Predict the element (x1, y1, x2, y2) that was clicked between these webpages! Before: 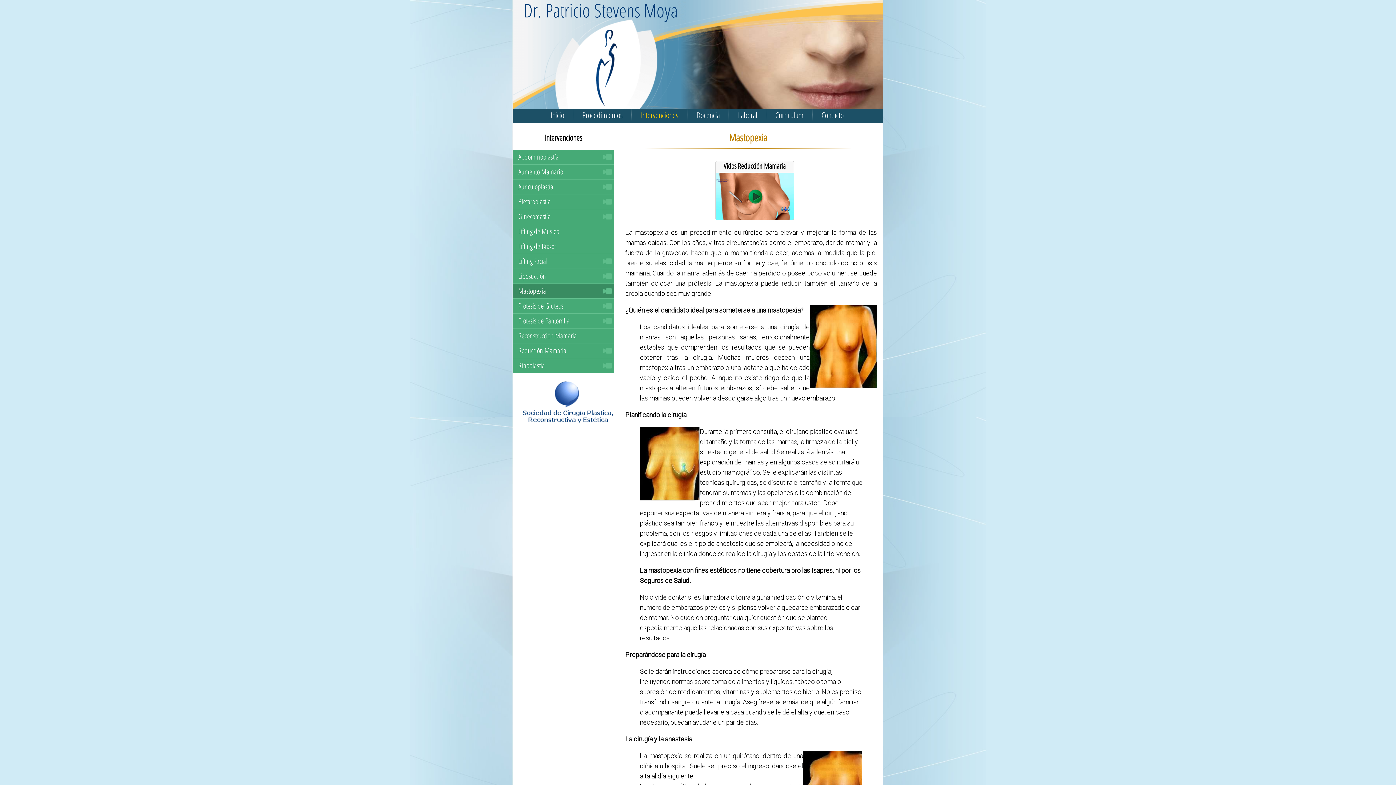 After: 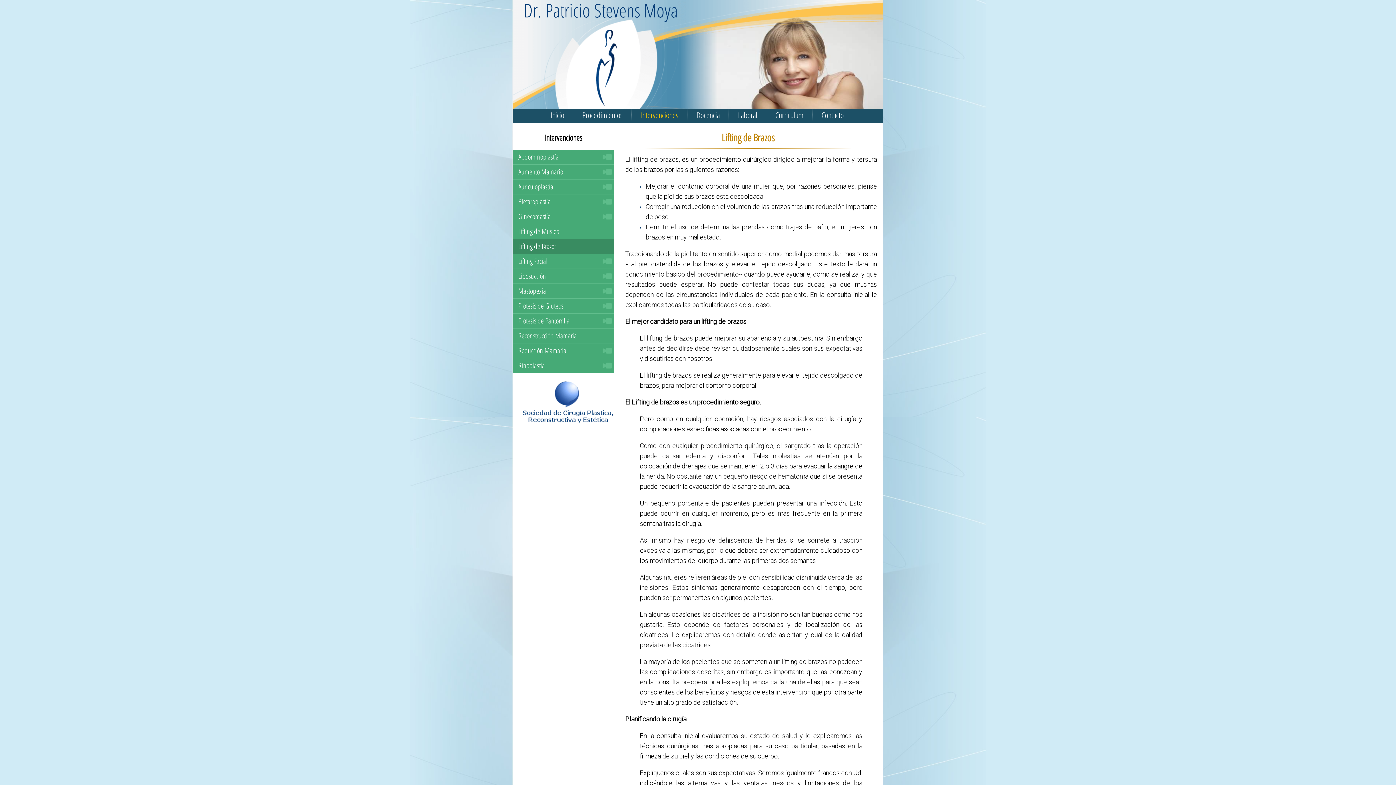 Action: label: Lifting de Brazos bbox: (512, 239, 614, 253)